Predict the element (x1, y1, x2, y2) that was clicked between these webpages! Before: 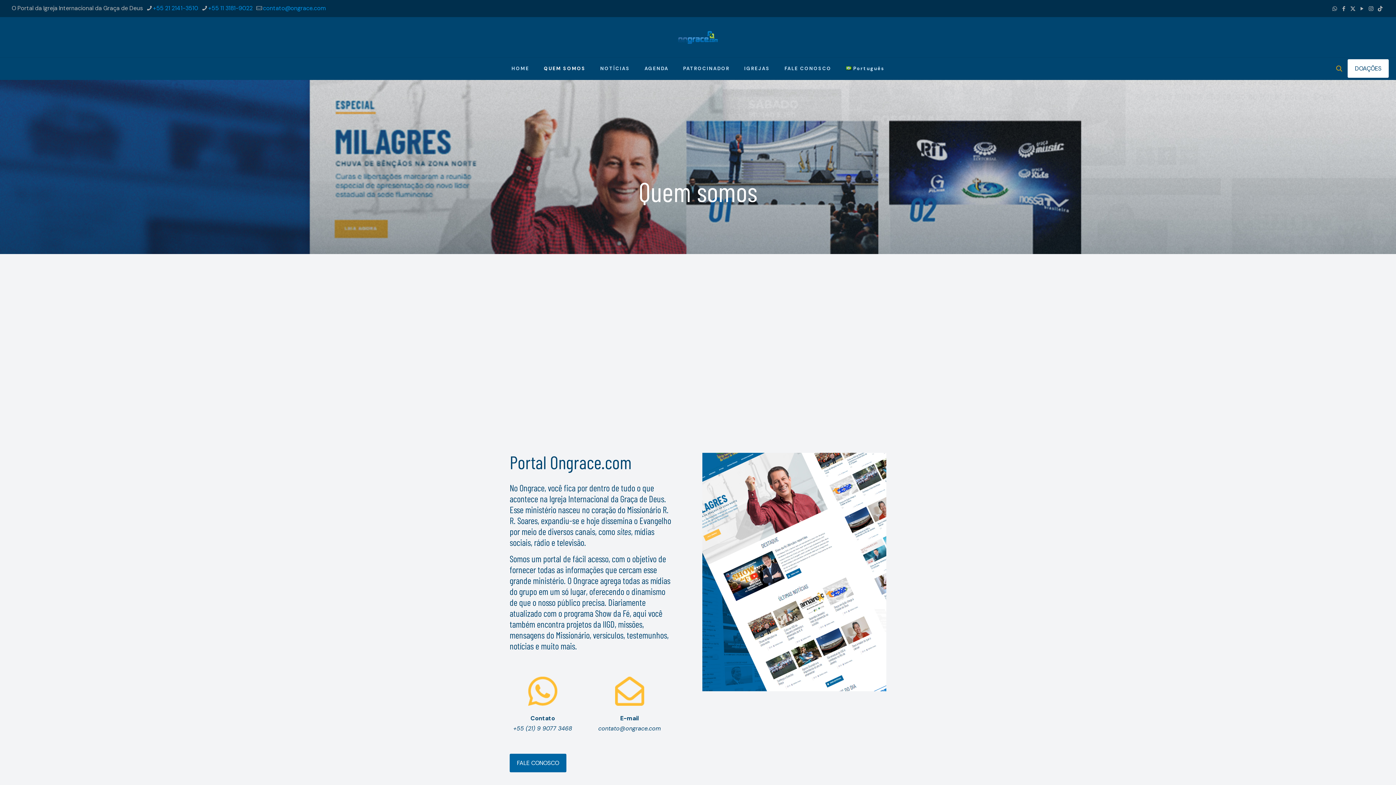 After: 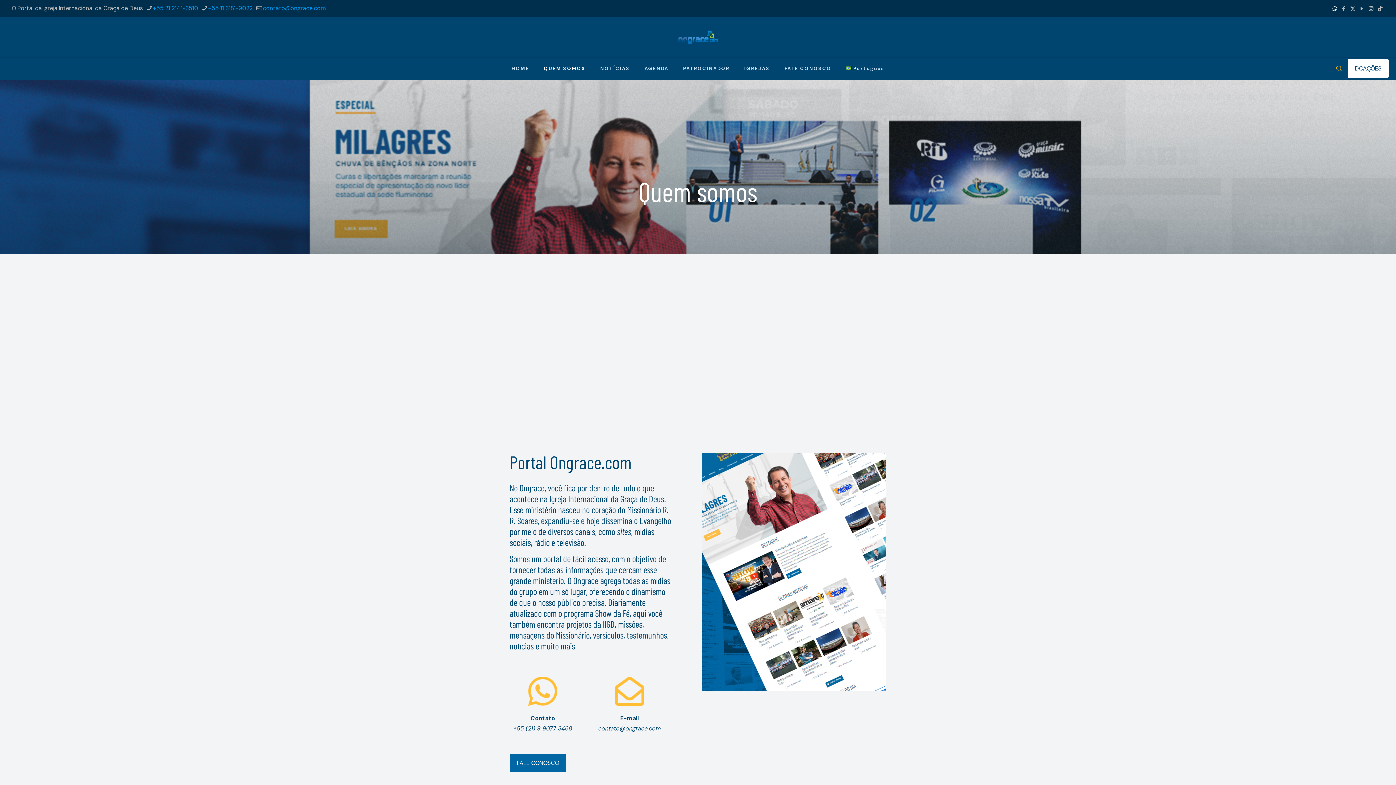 Action: label: WhatsApp icon bbox: (1332, 5, 1337, 12)